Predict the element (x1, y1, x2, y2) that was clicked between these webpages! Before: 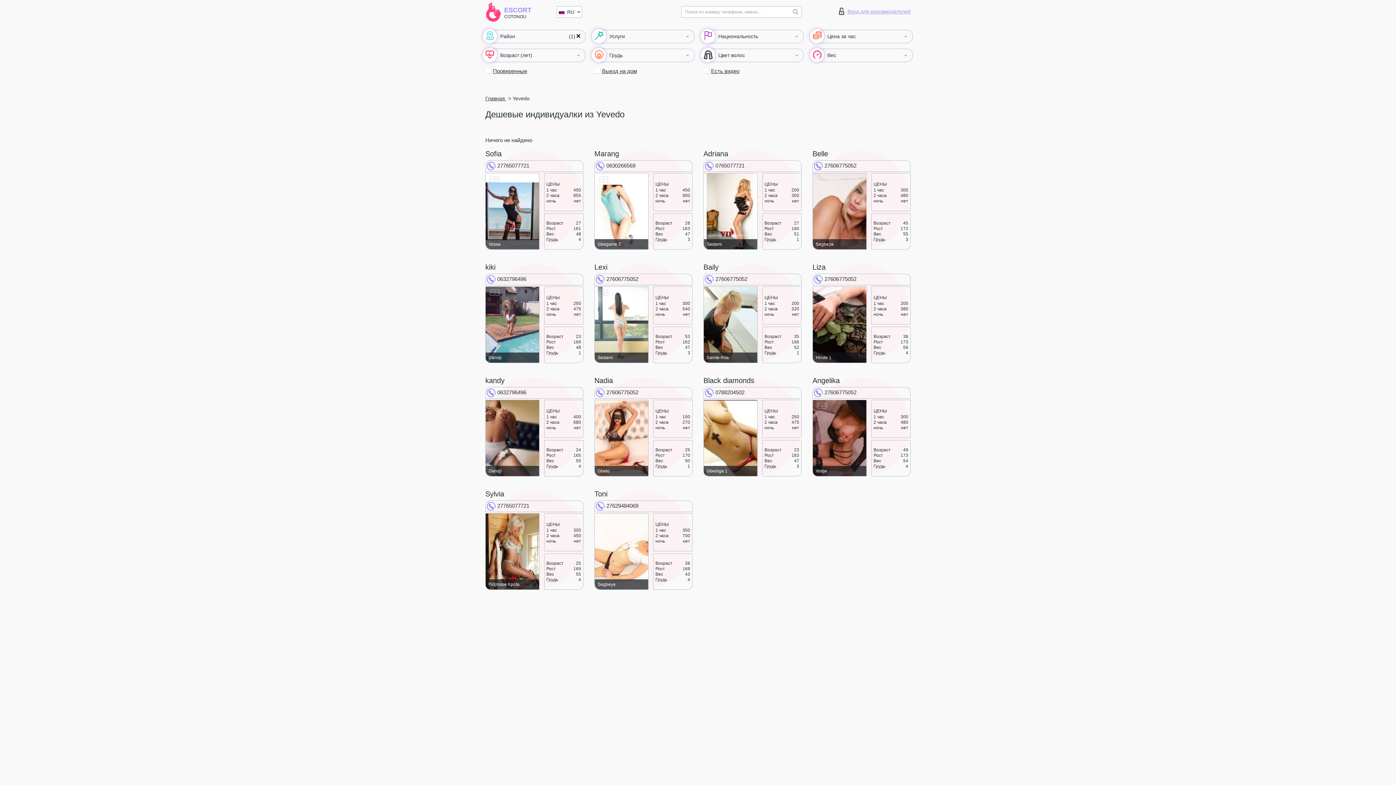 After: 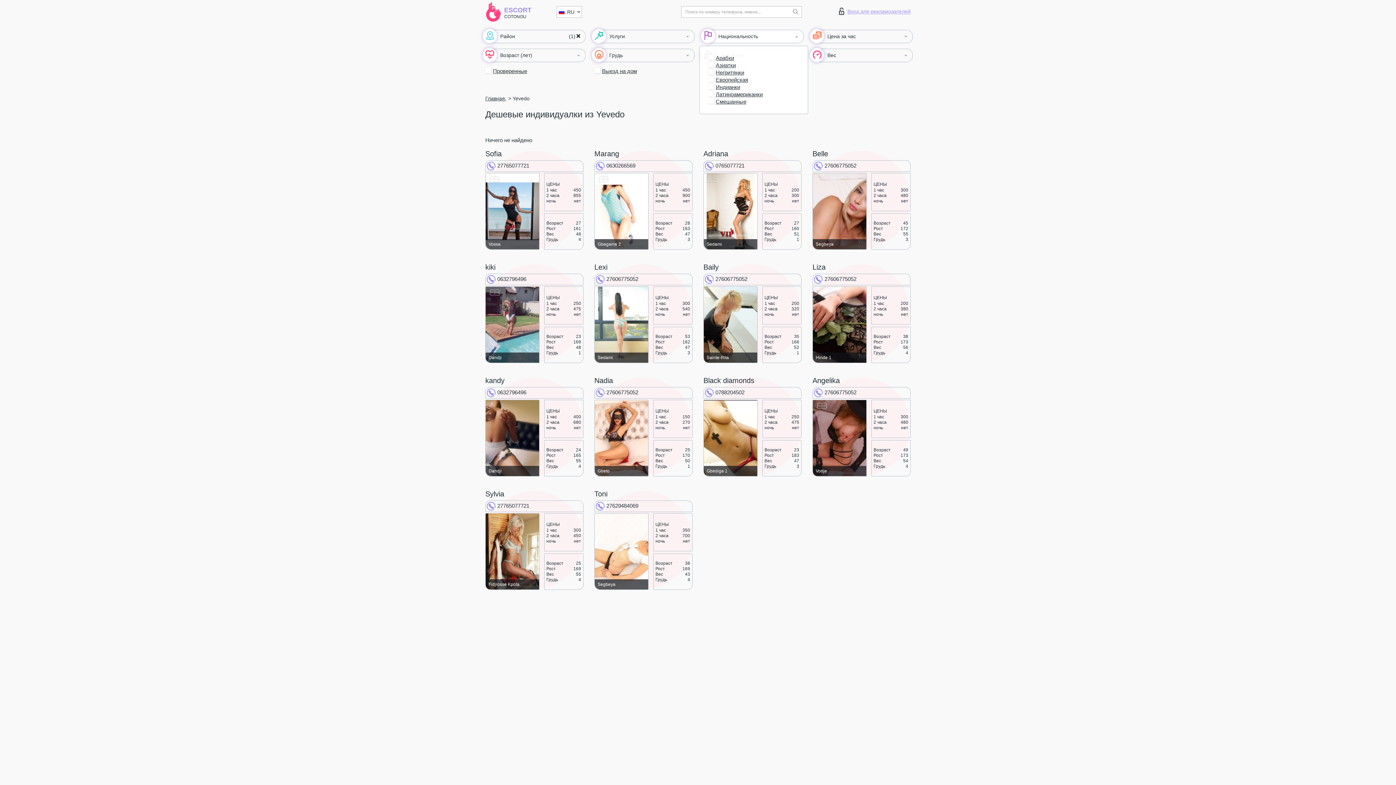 Action: bbox: (703, 29, 804, 43) label: Национальность